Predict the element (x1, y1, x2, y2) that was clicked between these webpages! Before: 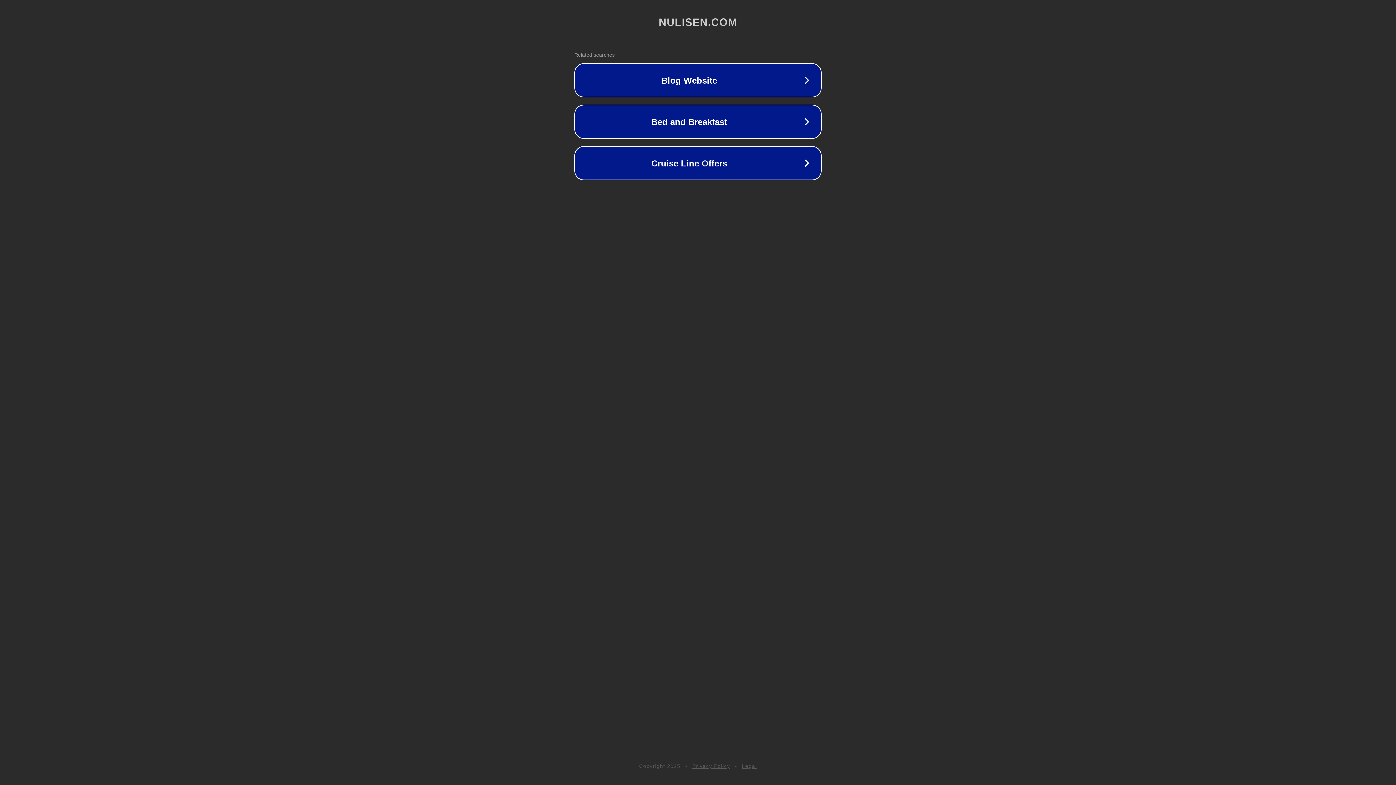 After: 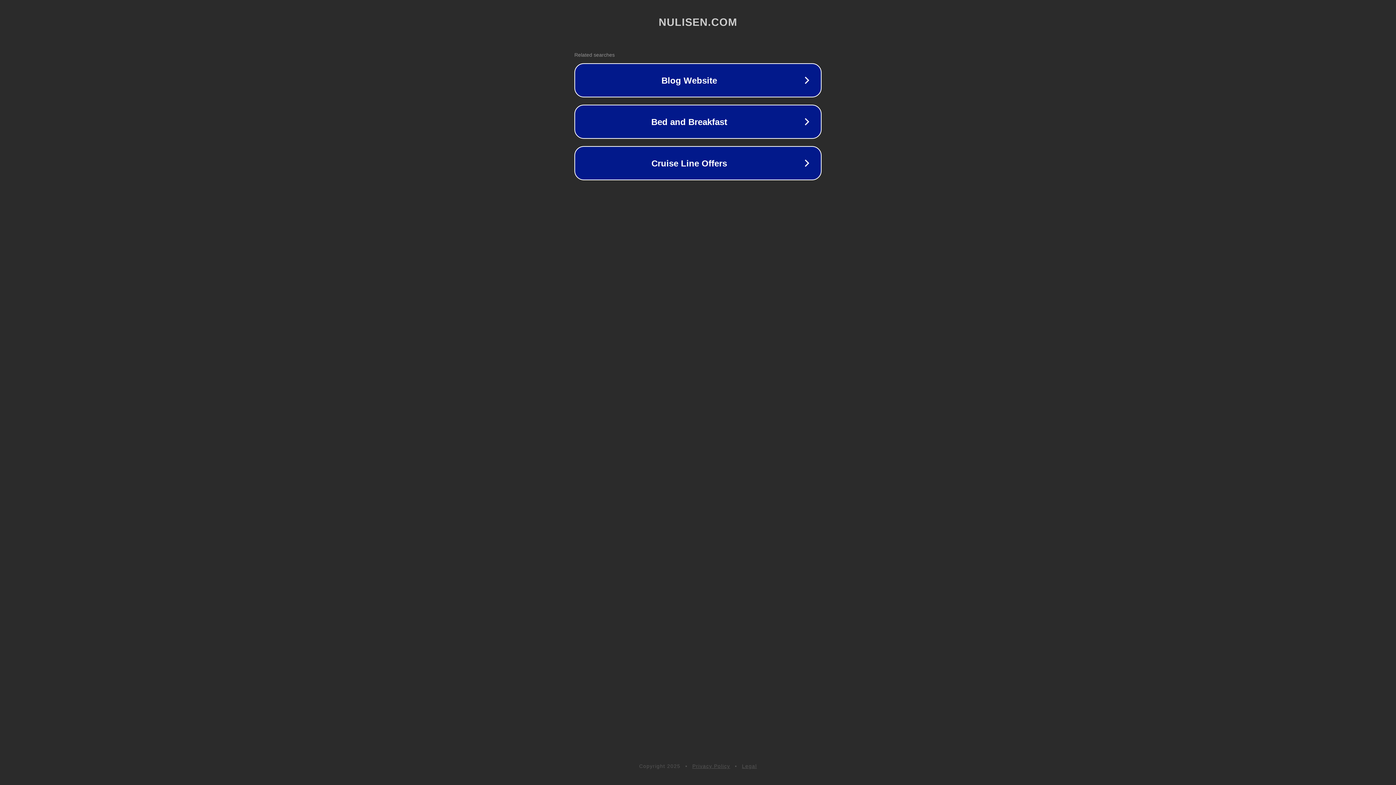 Action: bbox: (692, 763, 730, 769) label: Privacy Policy